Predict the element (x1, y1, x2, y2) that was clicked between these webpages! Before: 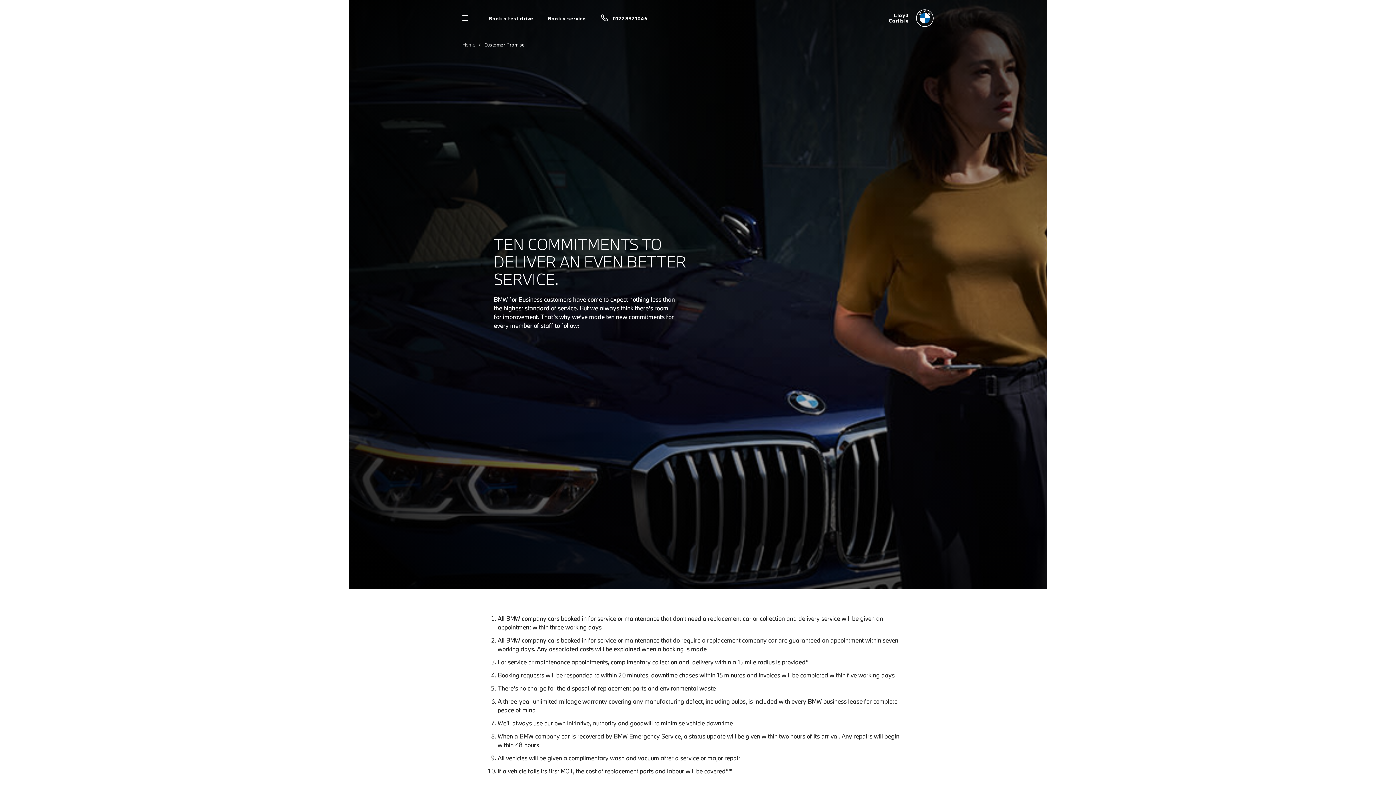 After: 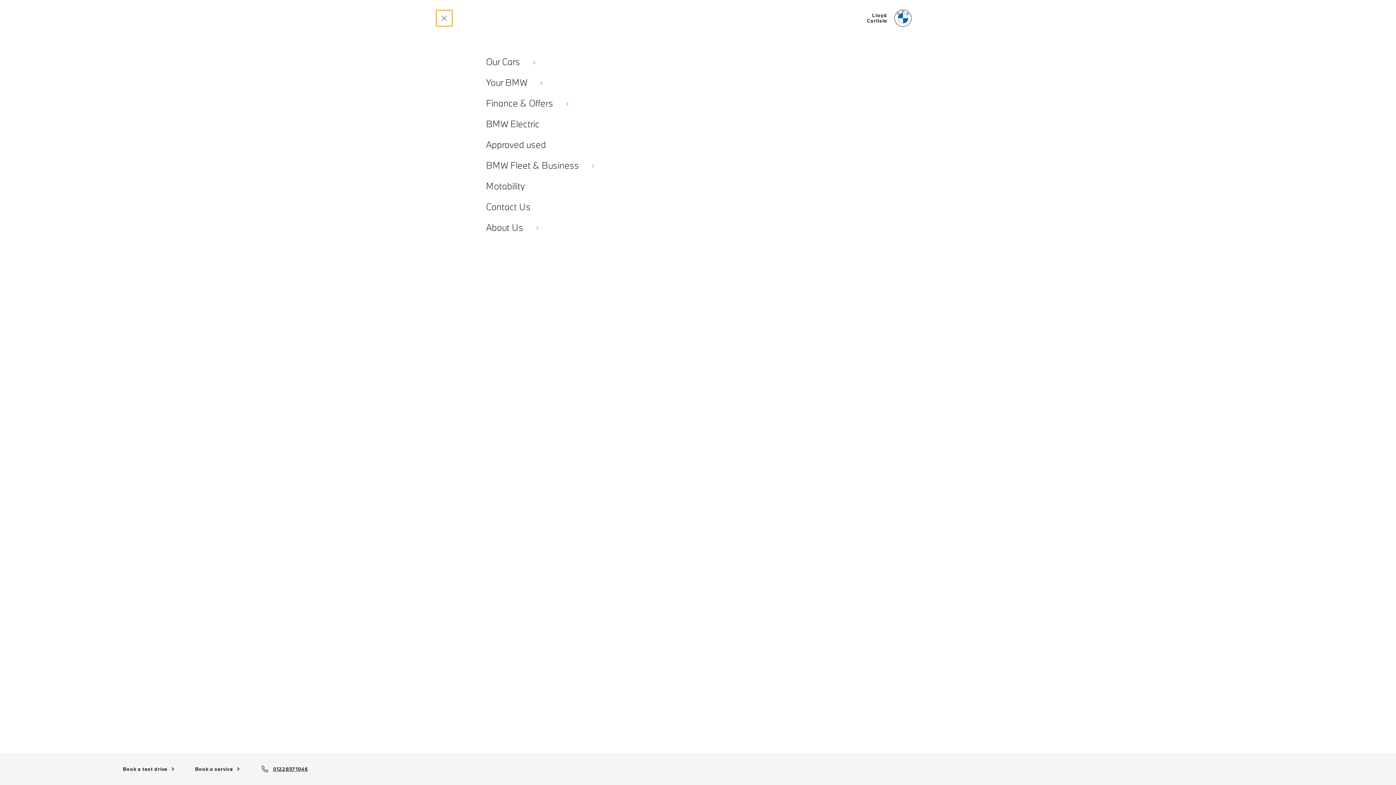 Action: label: Menu control bbox: (458, 10, 474, 26)